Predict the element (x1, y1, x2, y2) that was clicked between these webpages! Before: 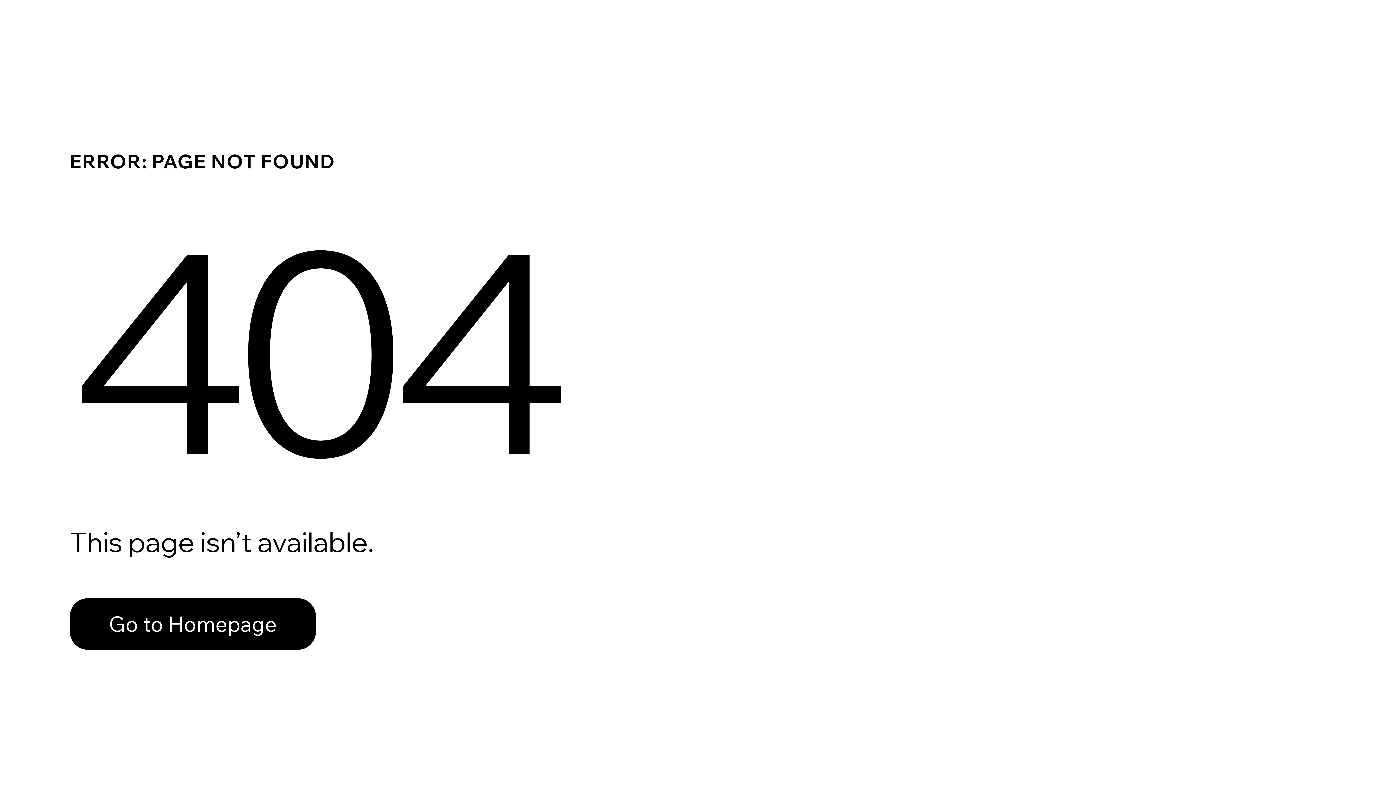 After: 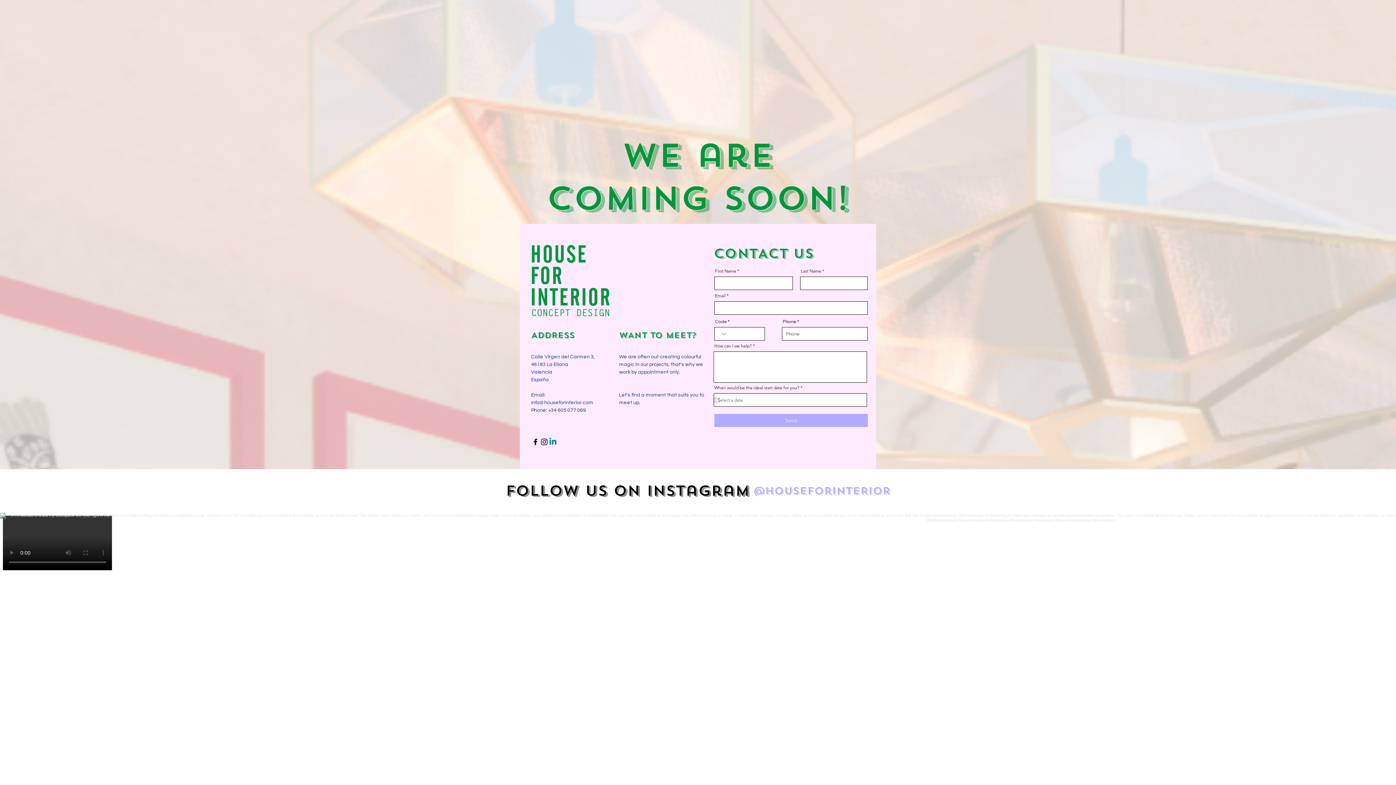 Action: bbox: (69, 598, 316, 650) label: Go to Homepage